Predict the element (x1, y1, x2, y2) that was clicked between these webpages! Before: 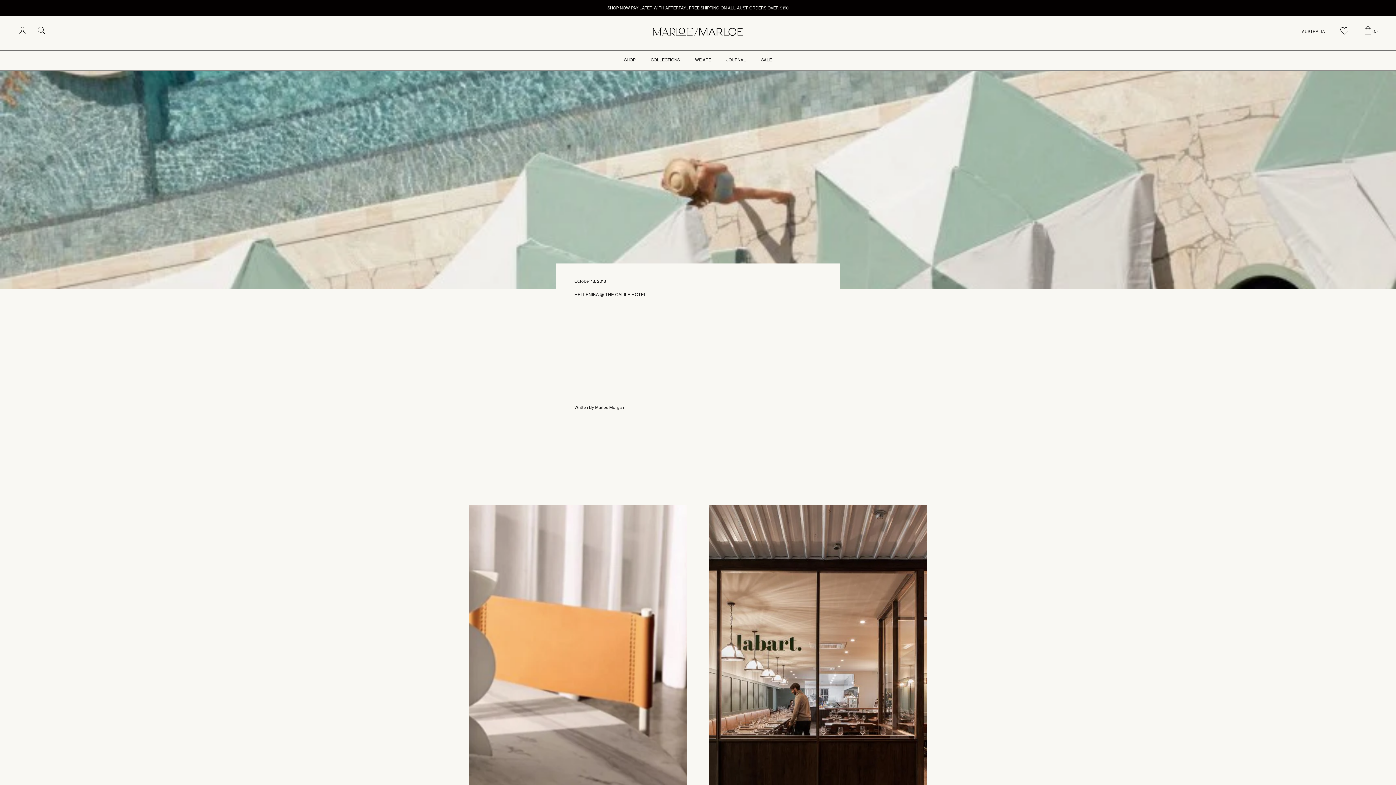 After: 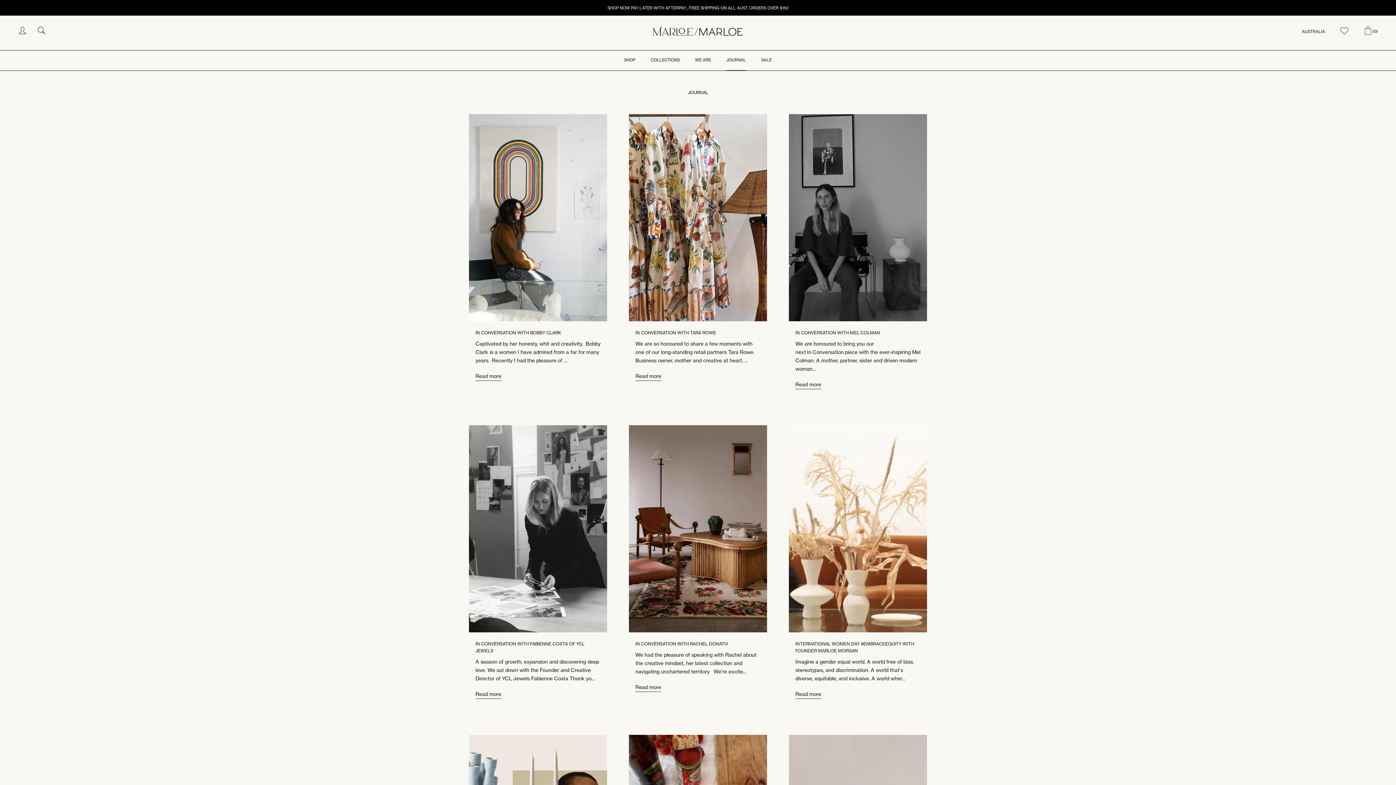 Action: label: JOURNAL
JOURNAL bbox: (726, 57, 746, 62)